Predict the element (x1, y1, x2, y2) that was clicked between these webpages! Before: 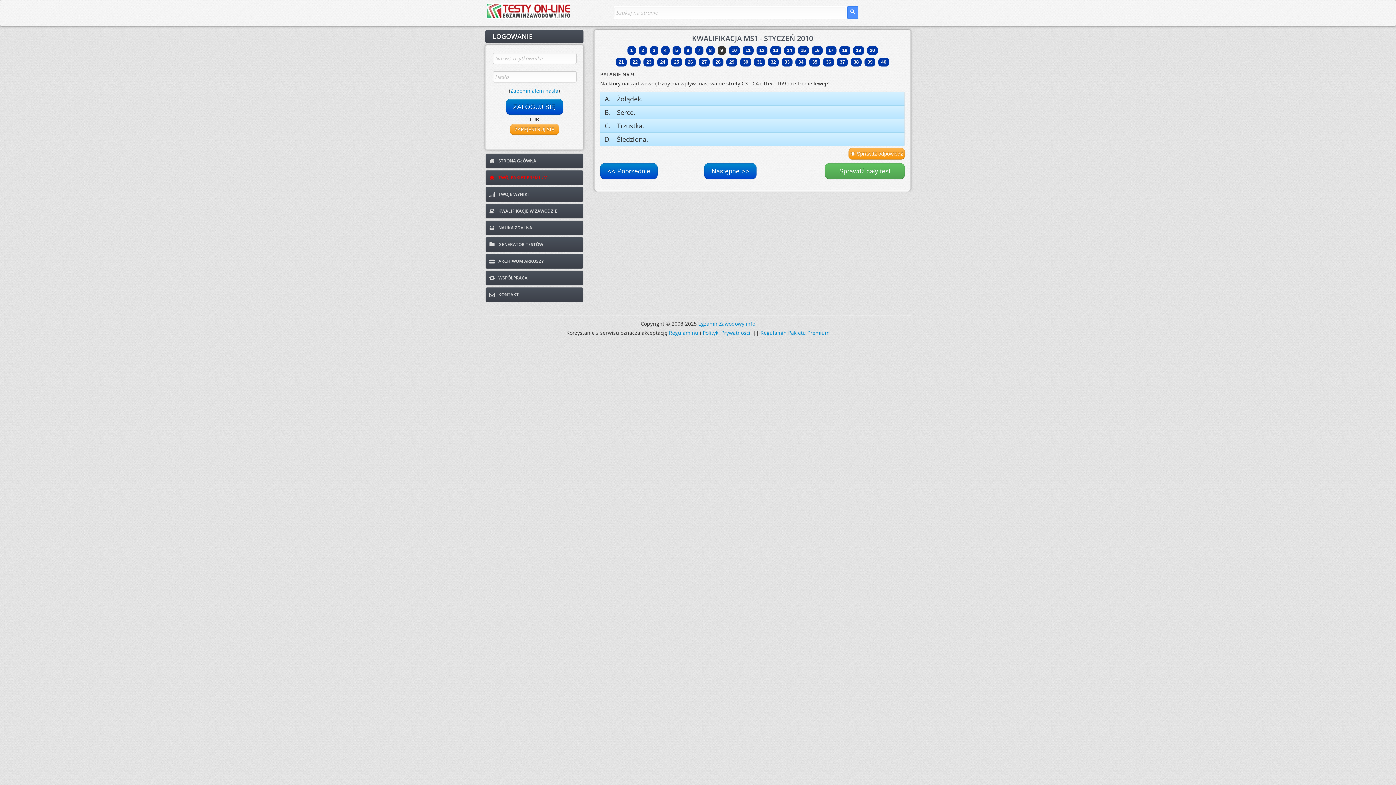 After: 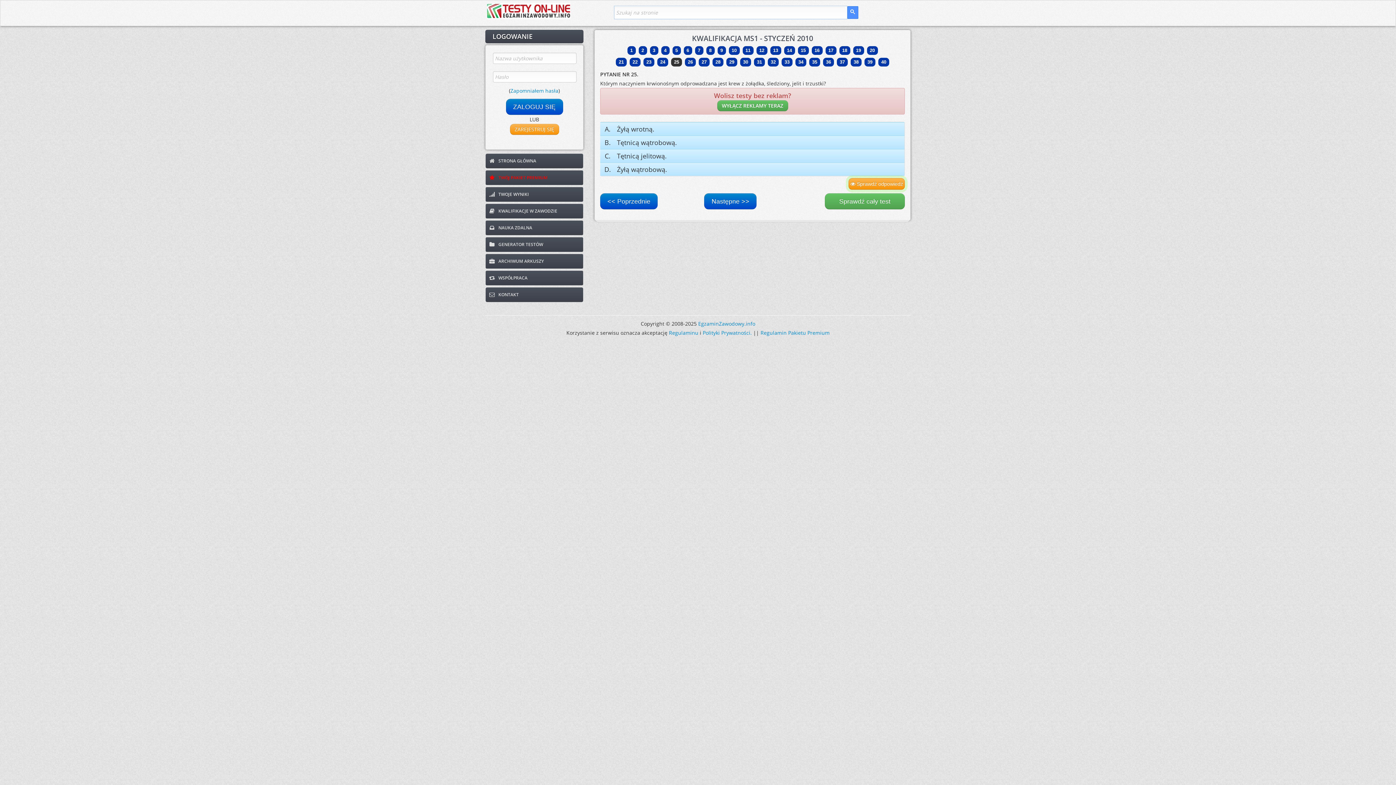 Action: bbox: (671, 57, 682, 66) label: 25